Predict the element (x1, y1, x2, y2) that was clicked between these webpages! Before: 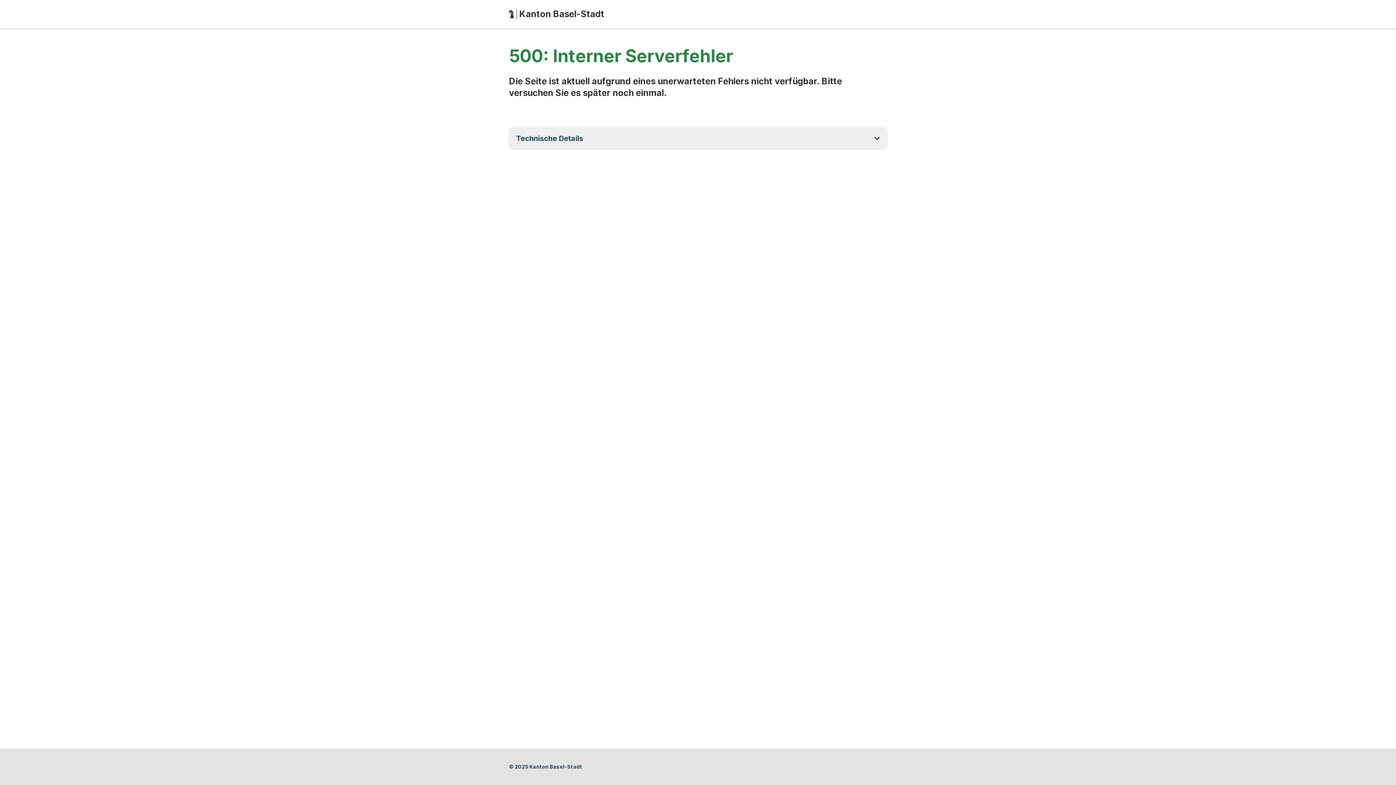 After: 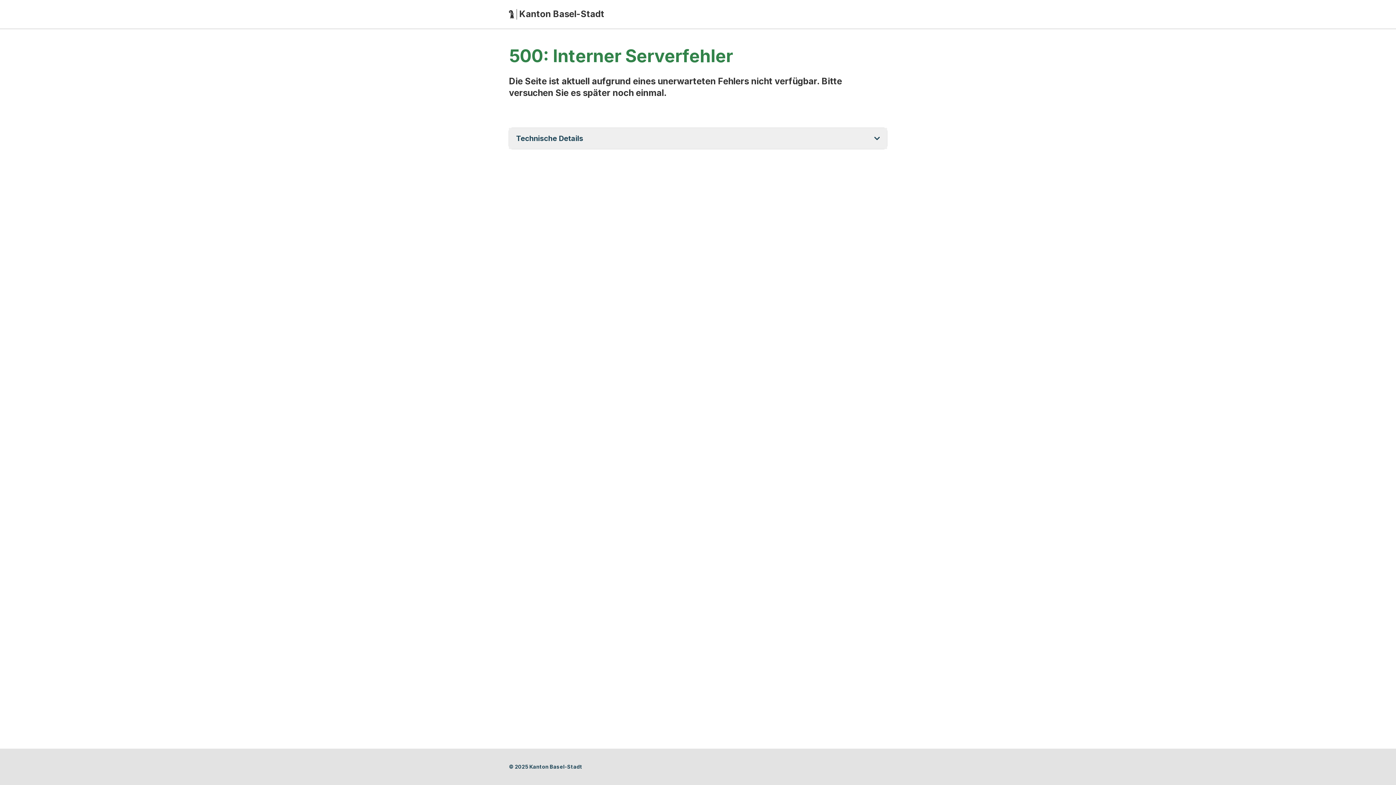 Action: label: Zur Startseite
Herausgeber/Éditeur/Editore/Publisher:
Kanton Basel-Stadt bbox: (509, 9, 887, 19)